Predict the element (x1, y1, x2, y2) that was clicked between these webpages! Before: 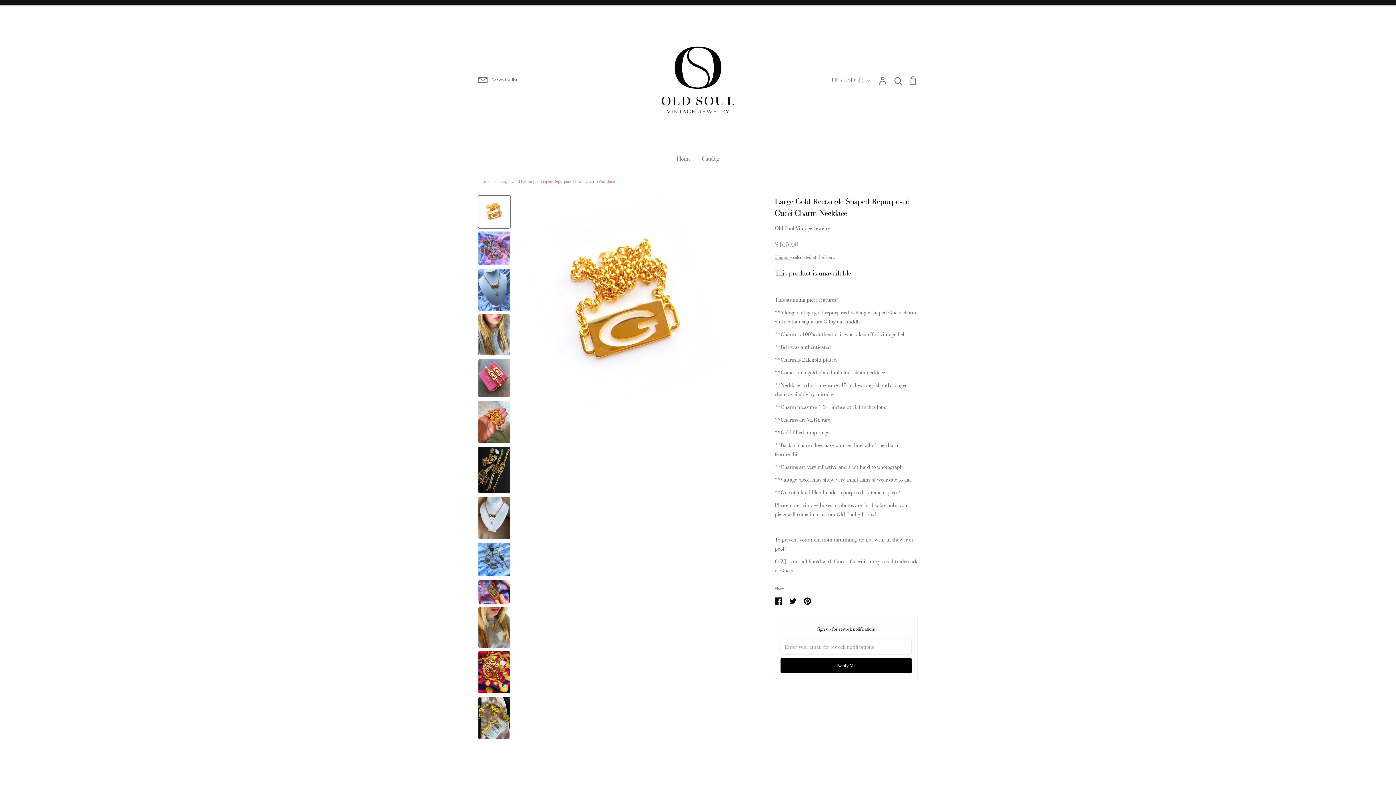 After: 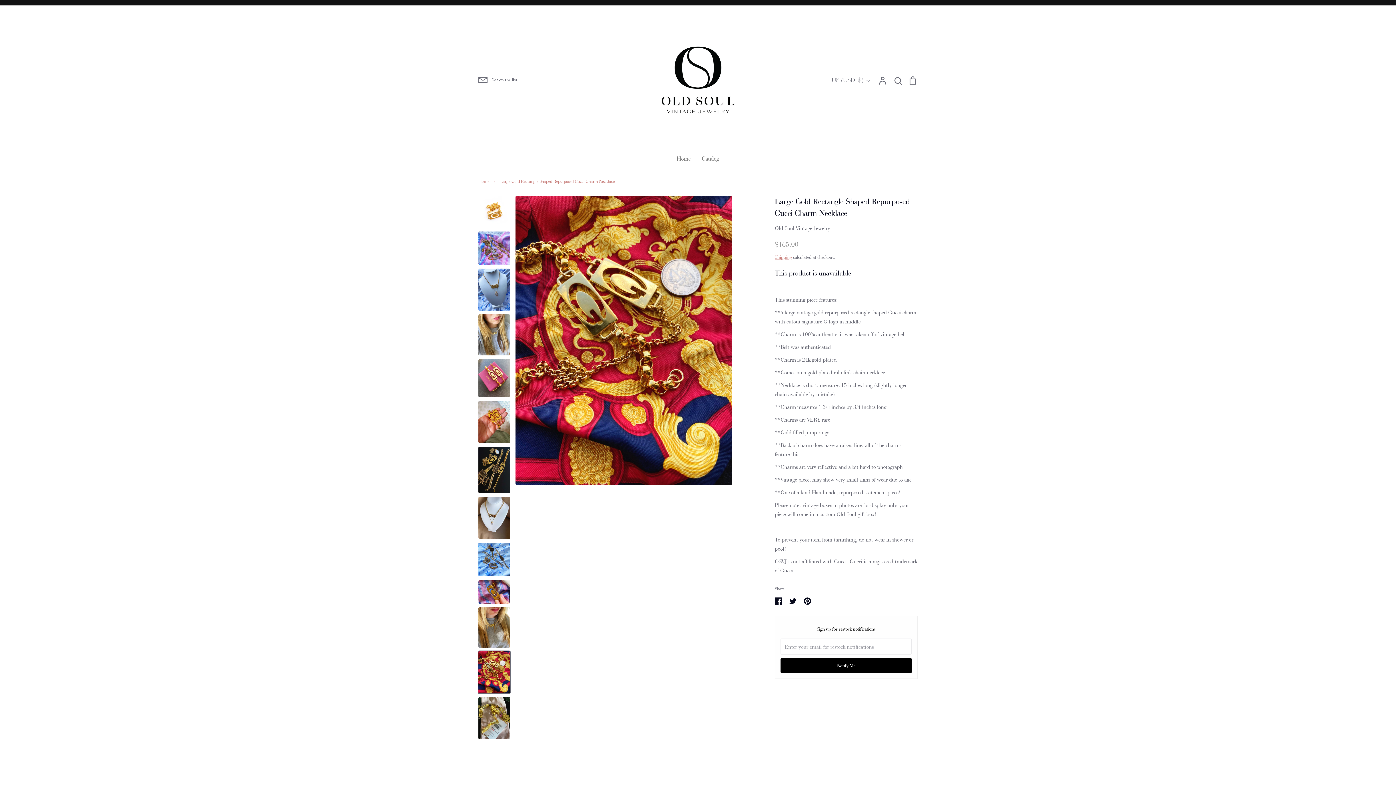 Action: bbox: (478, 651, 510, 693)